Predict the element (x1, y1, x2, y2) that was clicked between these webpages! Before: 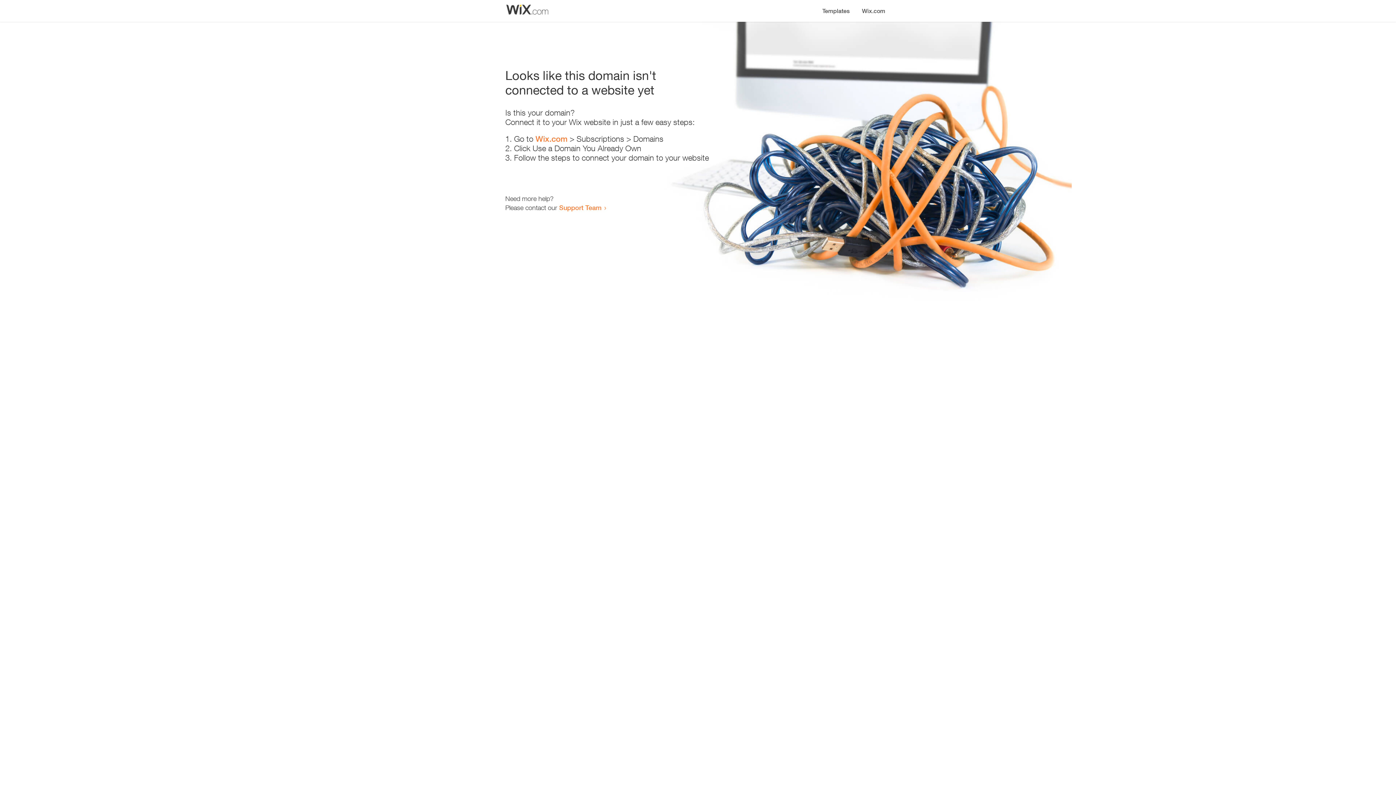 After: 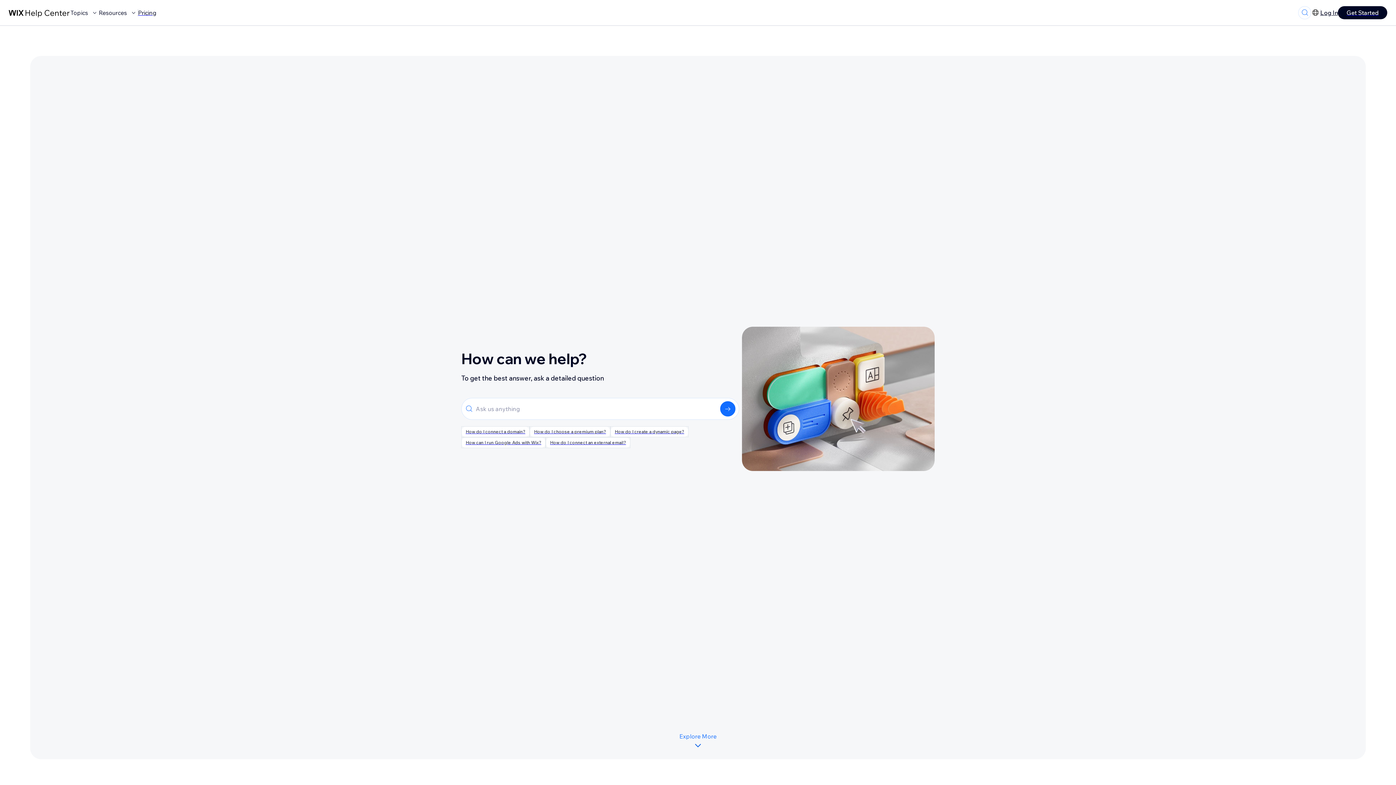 Action: bbox: (559, 203, 601, 211) label: Support Team